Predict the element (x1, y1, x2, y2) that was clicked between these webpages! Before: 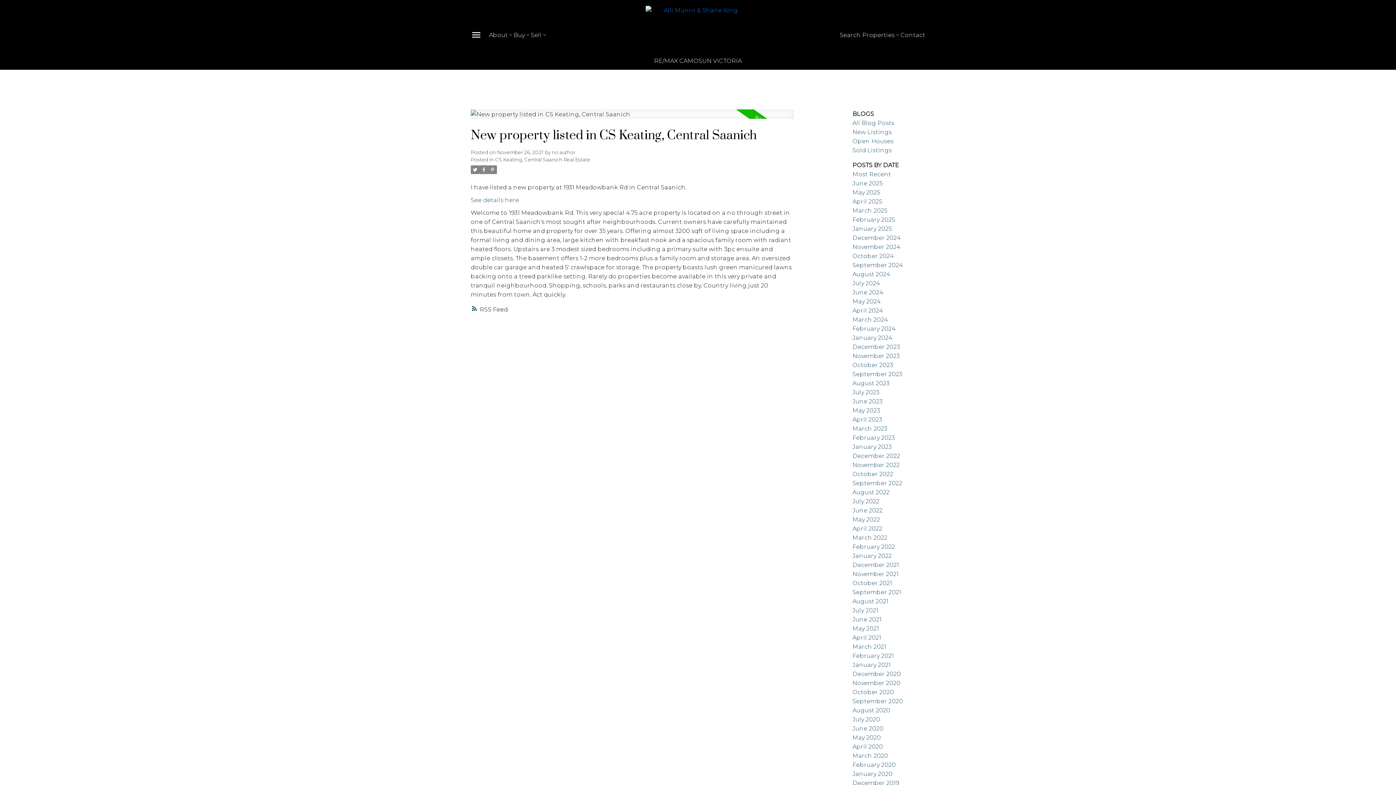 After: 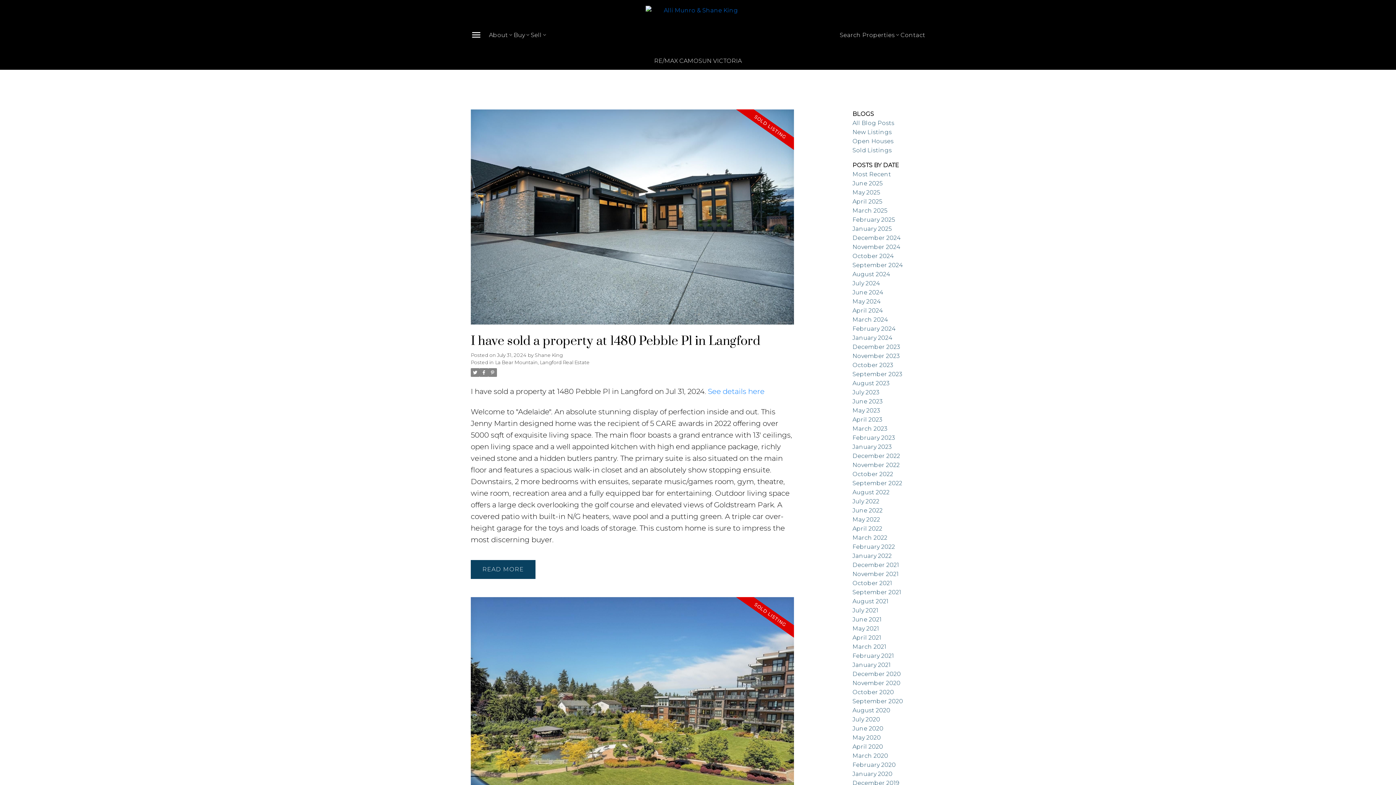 Action: bbox: (852, 279, 880, 286) label: July 2024